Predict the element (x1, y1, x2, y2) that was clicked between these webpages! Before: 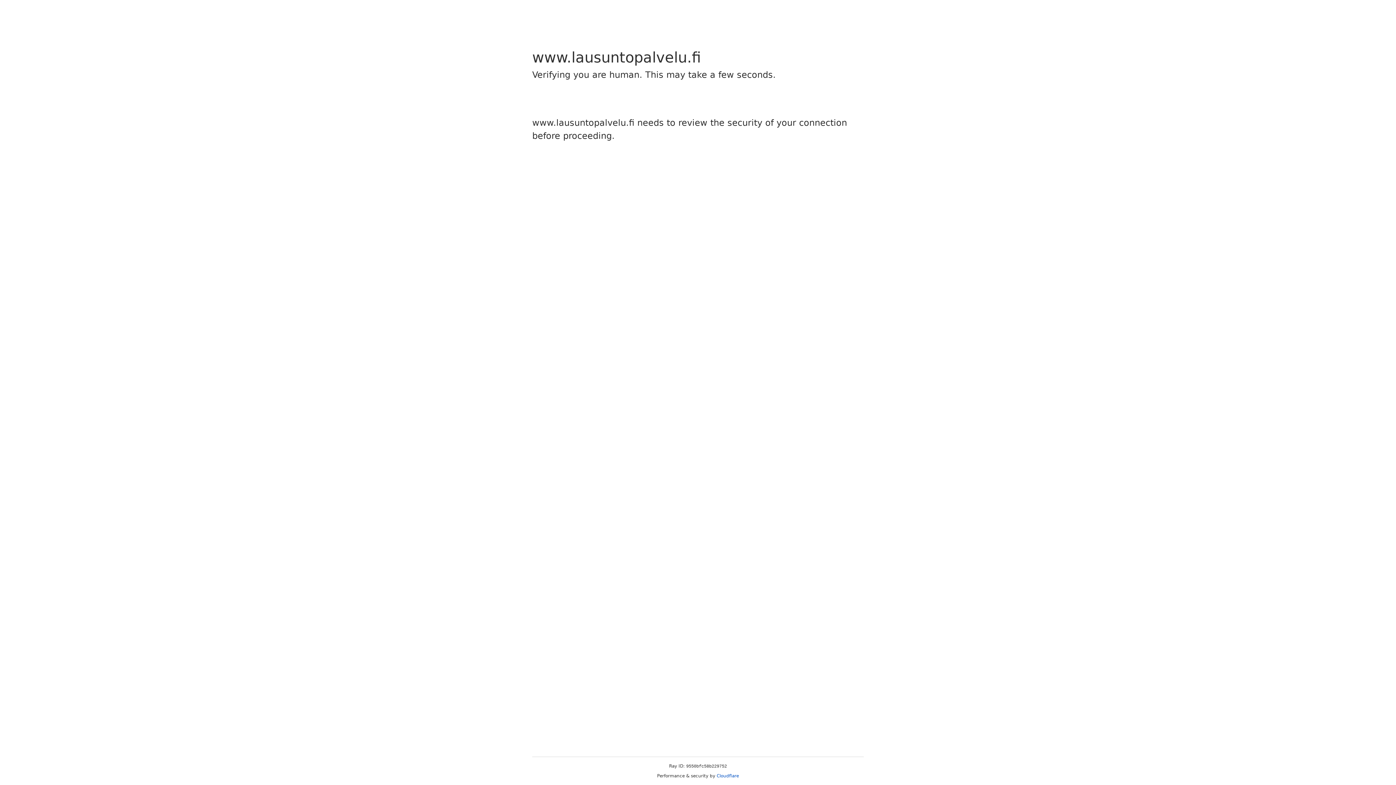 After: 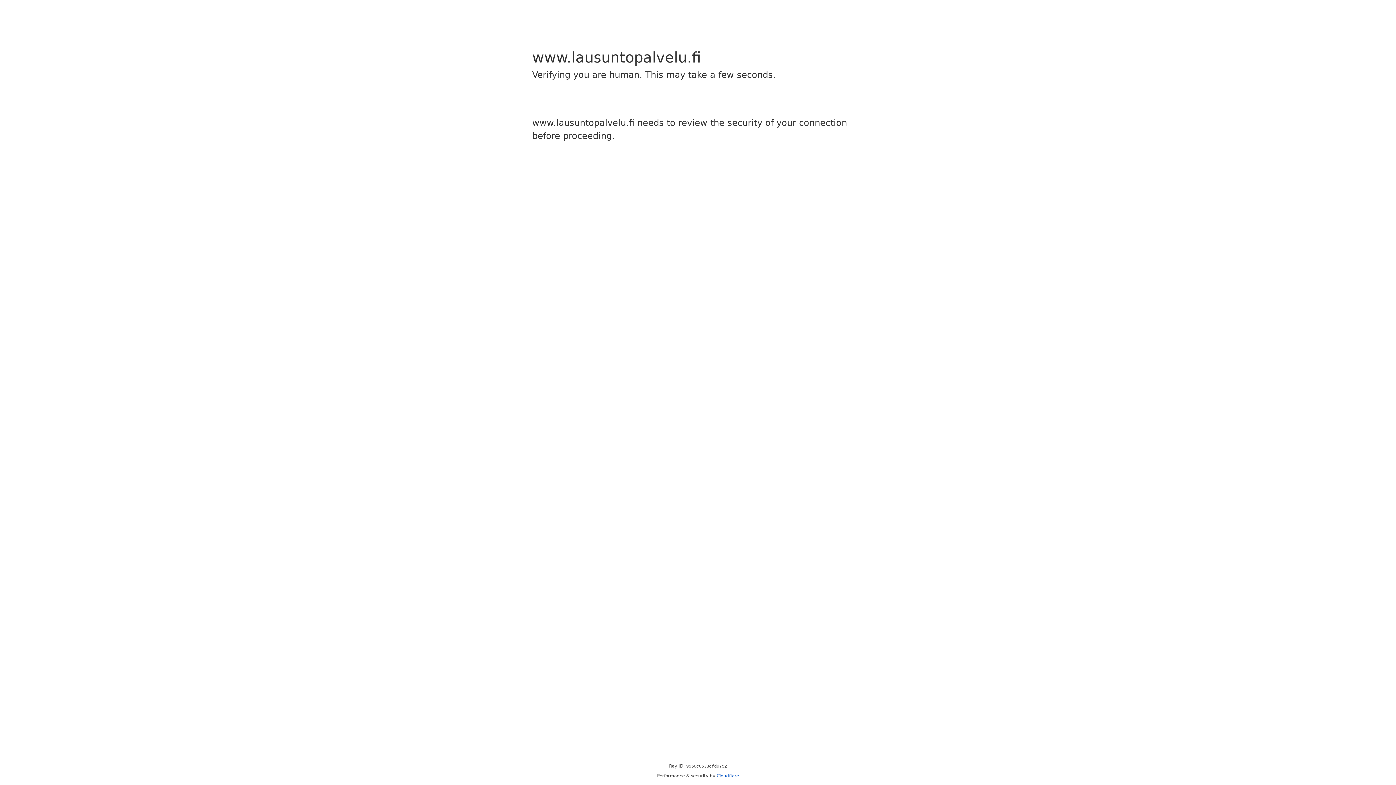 Action: bbox: (716, 773, 739, 778) label: Cloudflare